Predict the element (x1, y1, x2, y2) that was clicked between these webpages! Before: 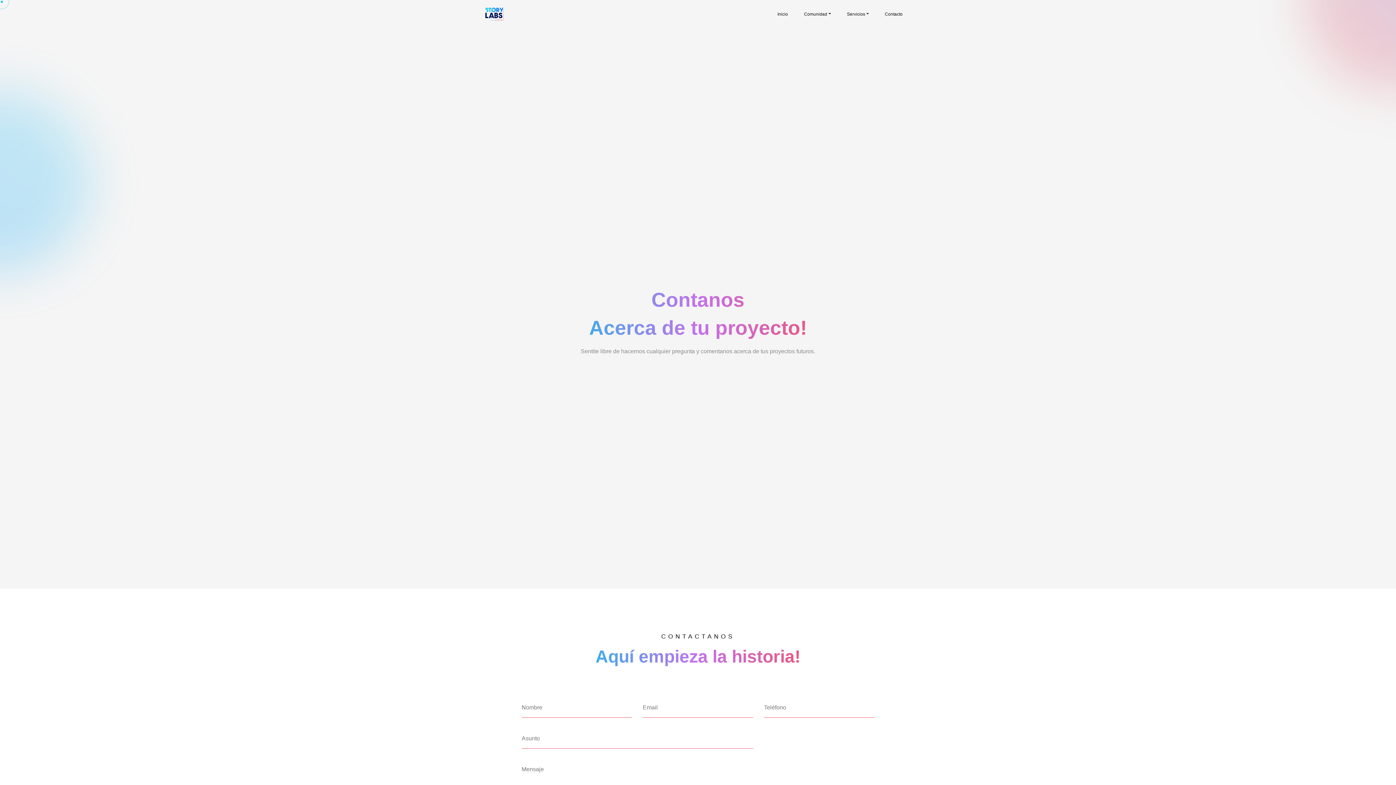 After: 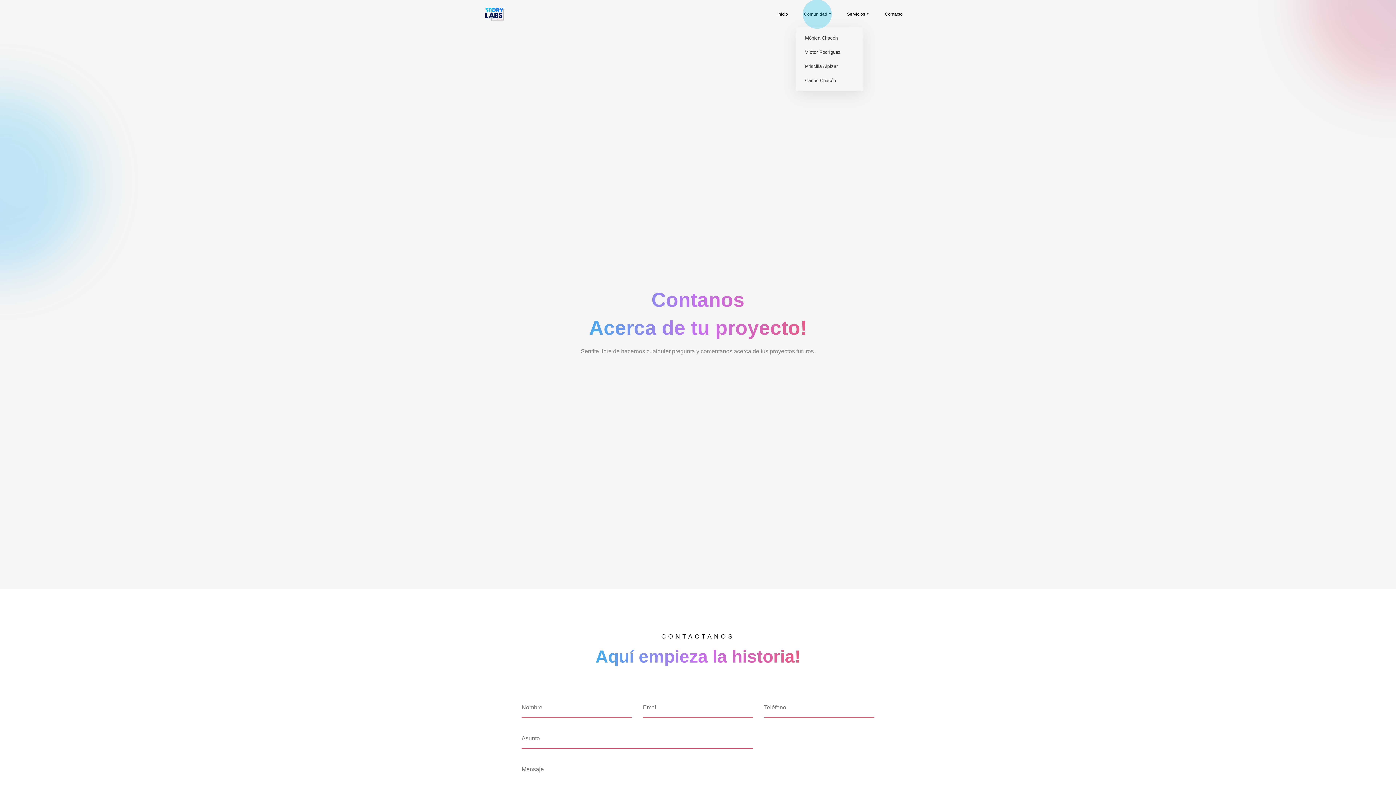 Action: bbox: (801, 5, 833, 22) label: Comunidad